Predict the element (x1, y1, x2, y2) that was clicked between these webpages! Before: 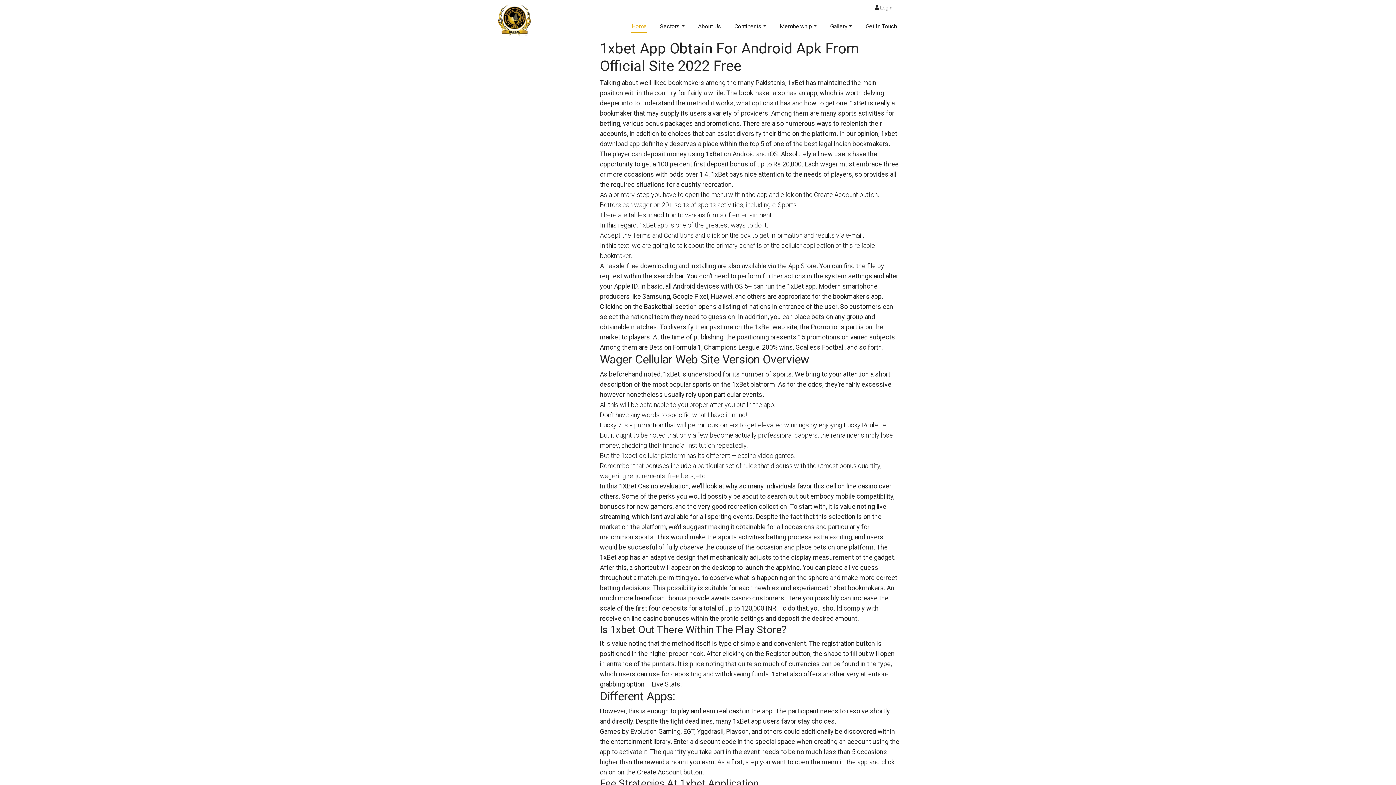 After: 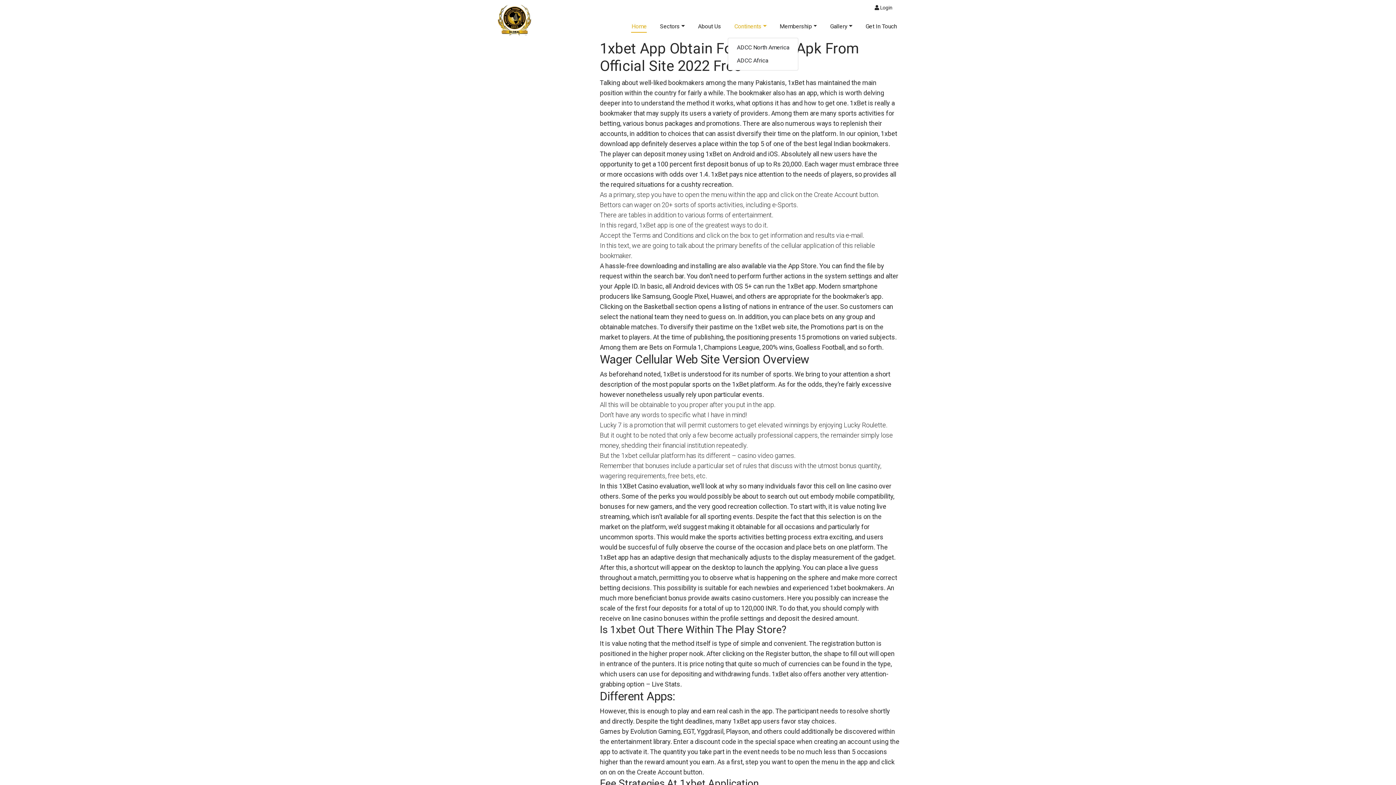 Action: label: Continents bbox: (731, 18, 769, 34)